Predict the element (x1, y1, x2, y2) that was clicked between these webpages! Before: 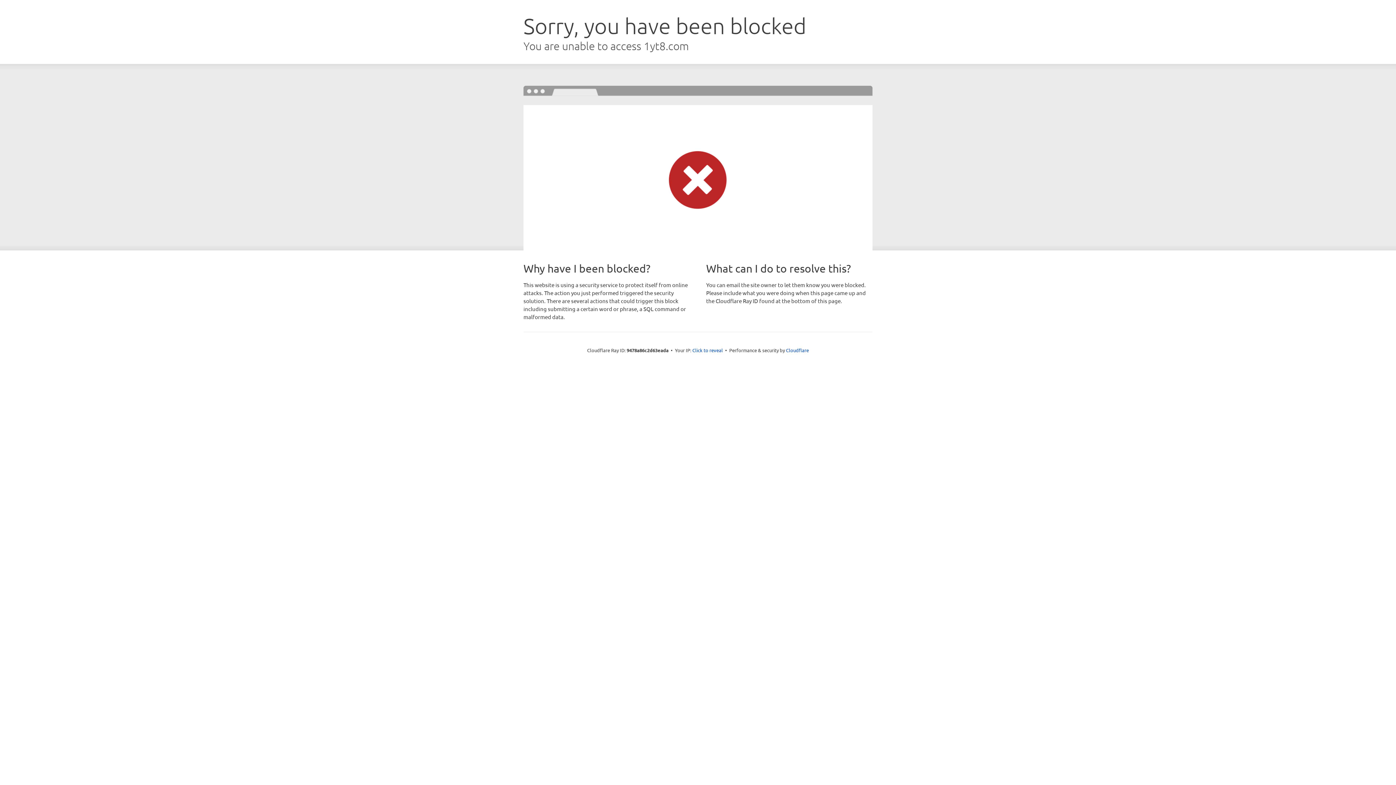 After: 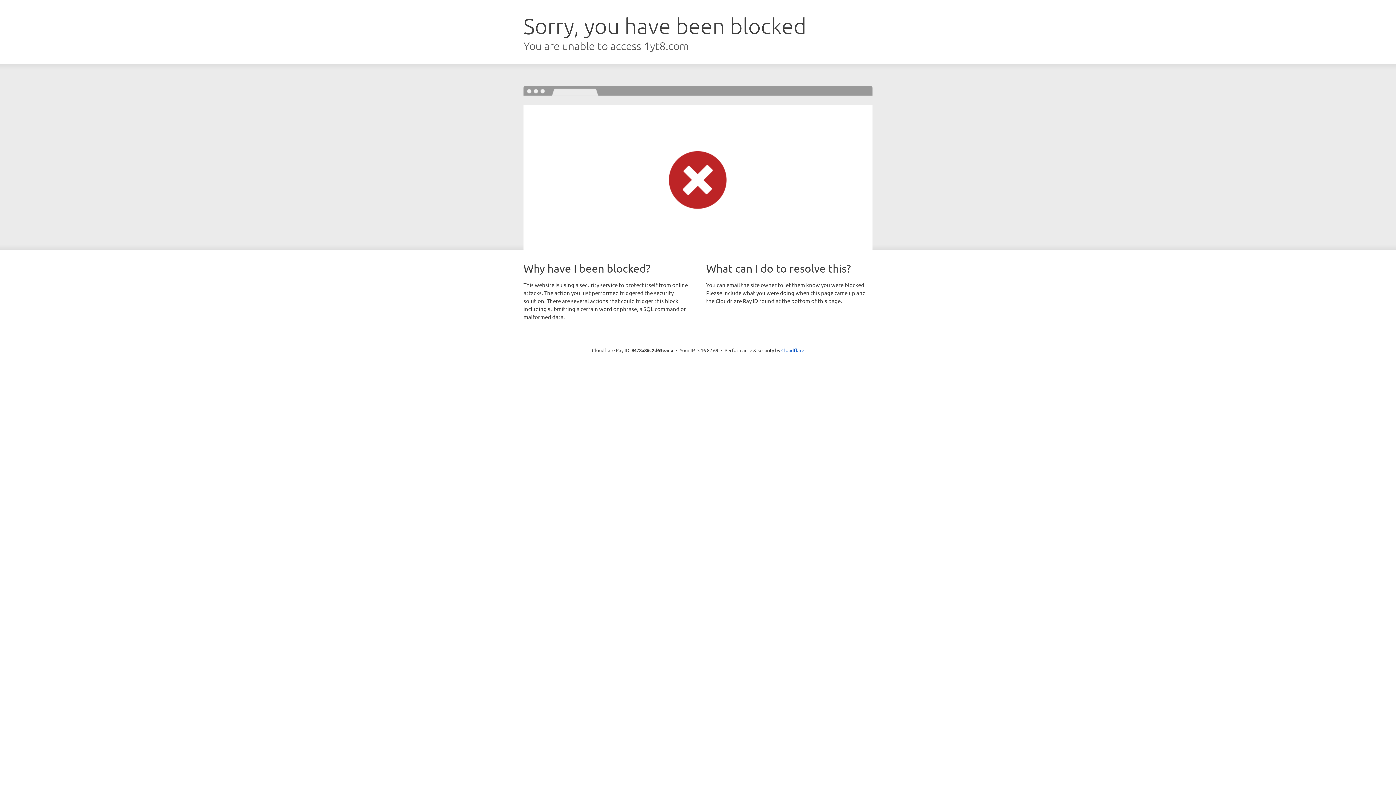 Action: label: Click to reveal bbox: (692, 346, 723, 353)